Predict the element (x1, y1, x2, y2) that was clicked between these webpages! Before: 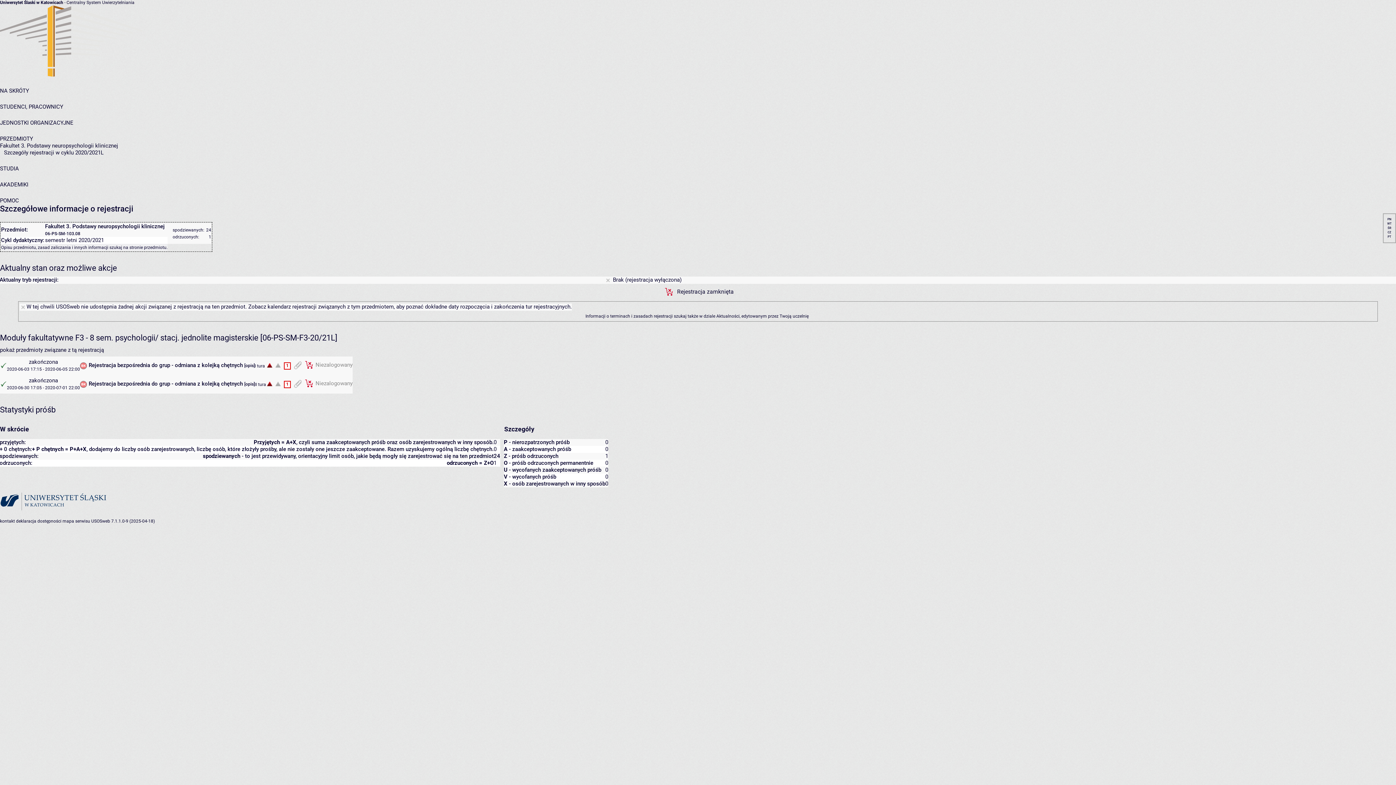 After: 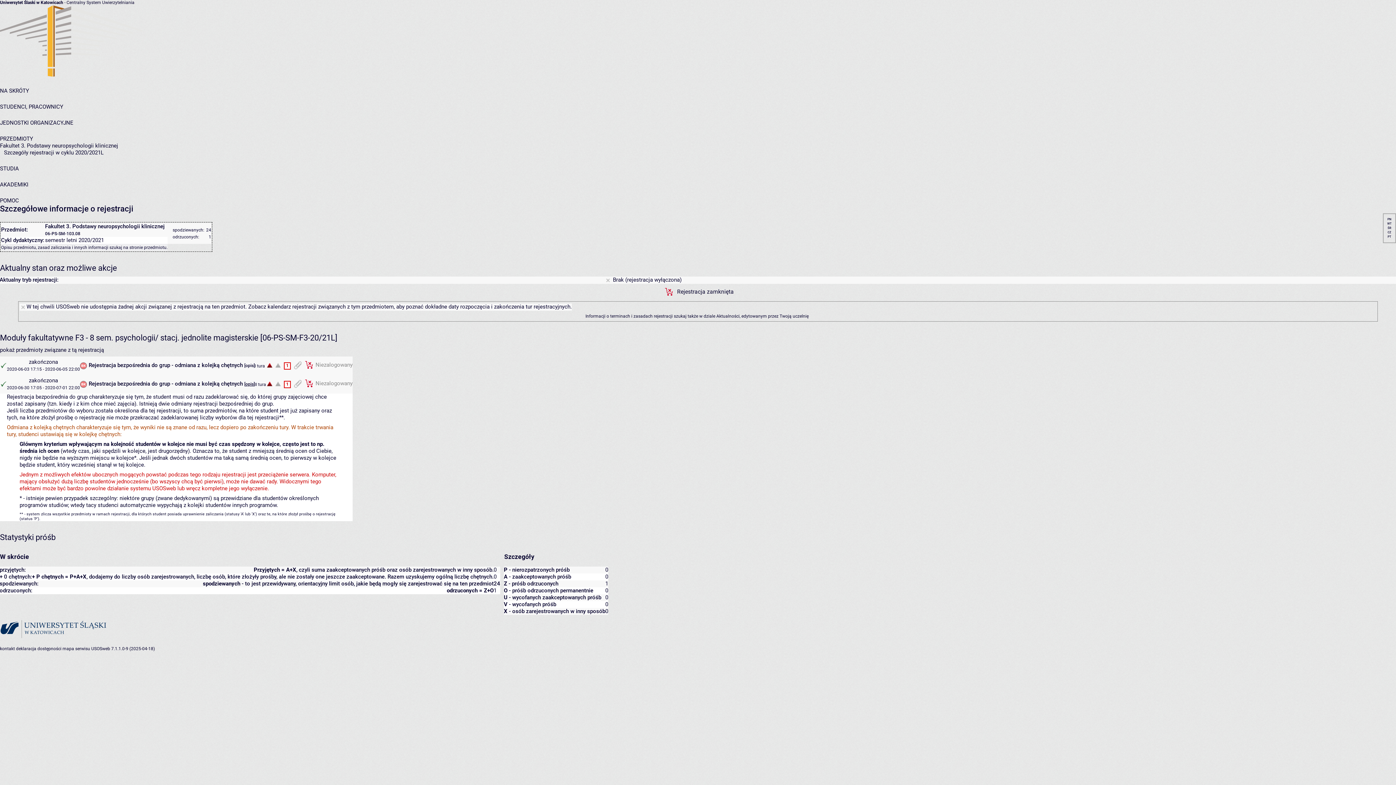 Action: bbox: (245, 381, 253, 386) label: opis